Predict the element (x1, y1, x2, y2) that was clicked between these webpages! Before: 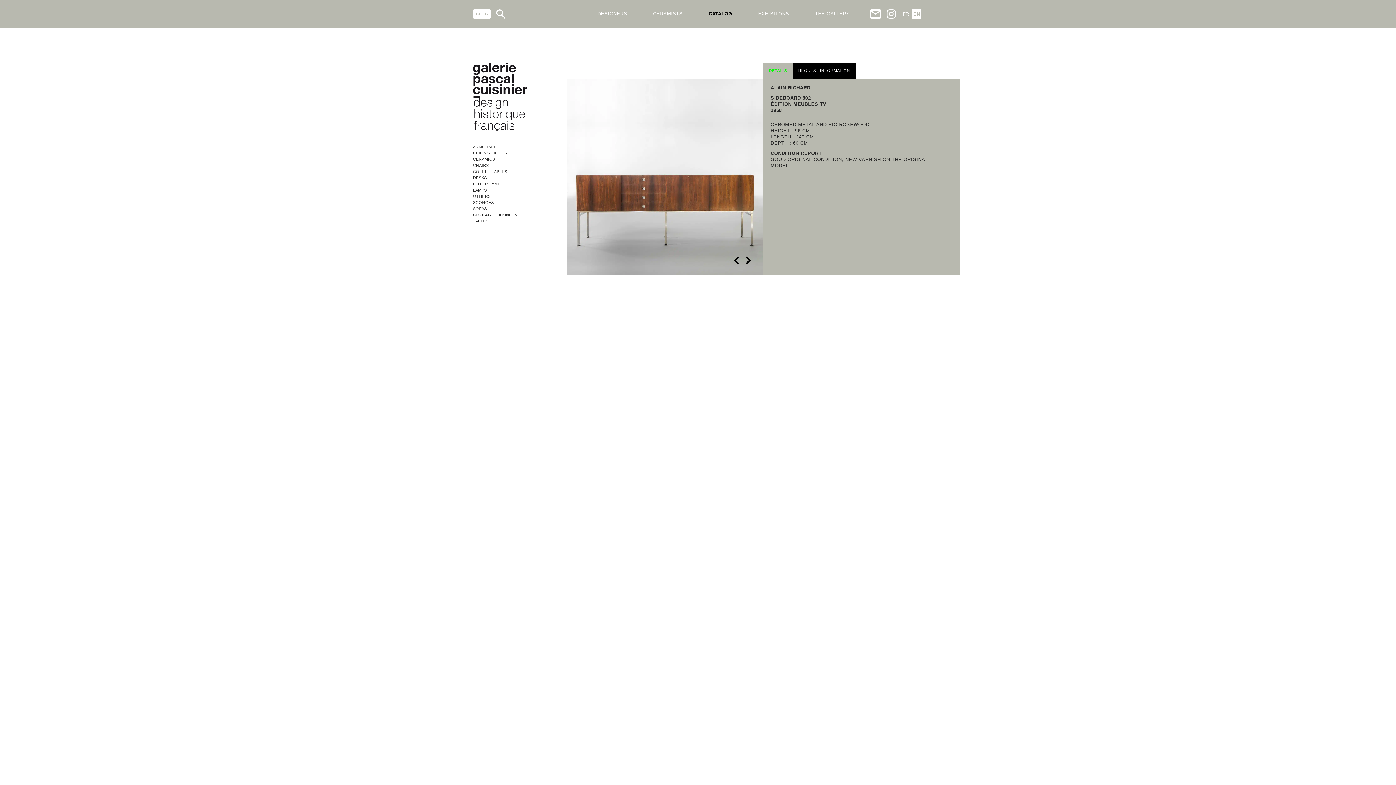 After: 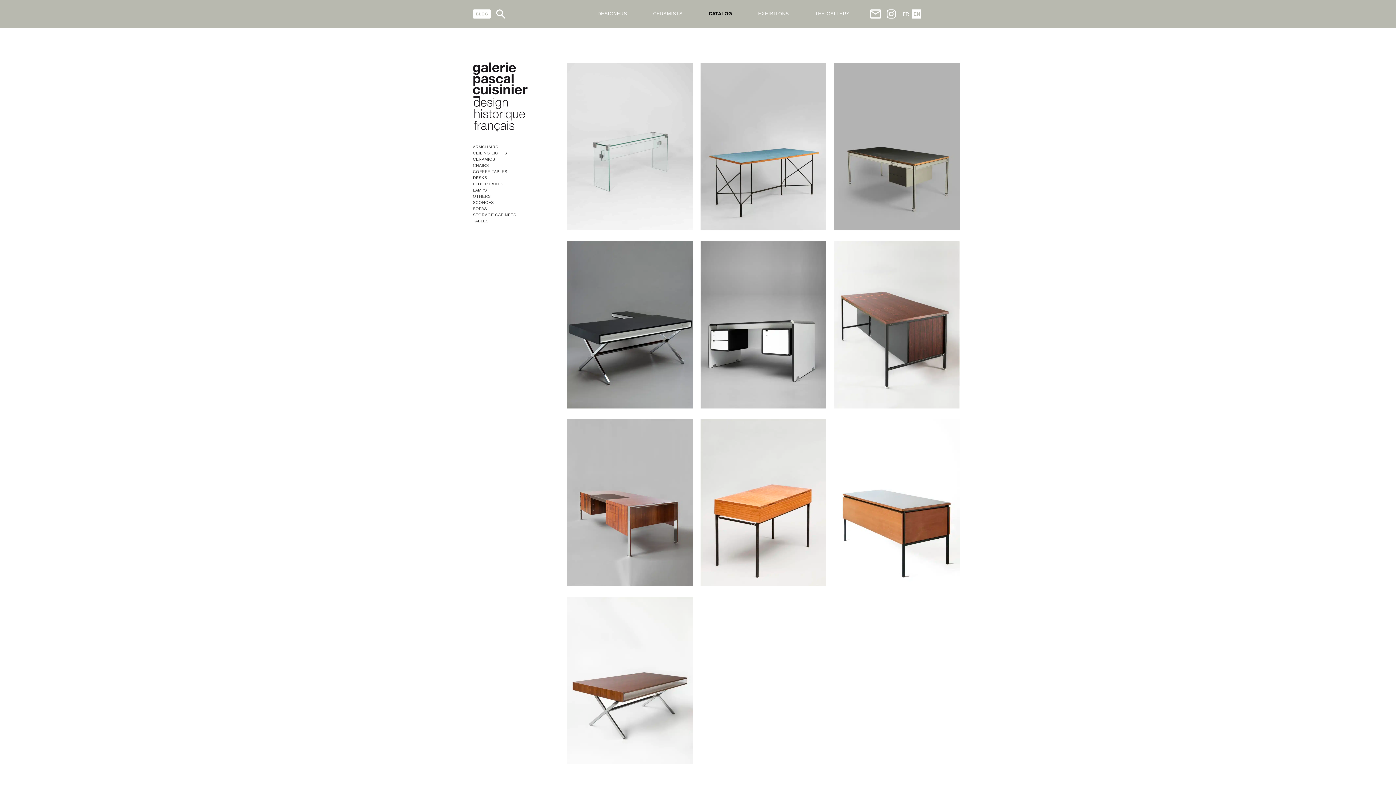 Action: label: DESKS bbox: (473, 175, 487, 179)